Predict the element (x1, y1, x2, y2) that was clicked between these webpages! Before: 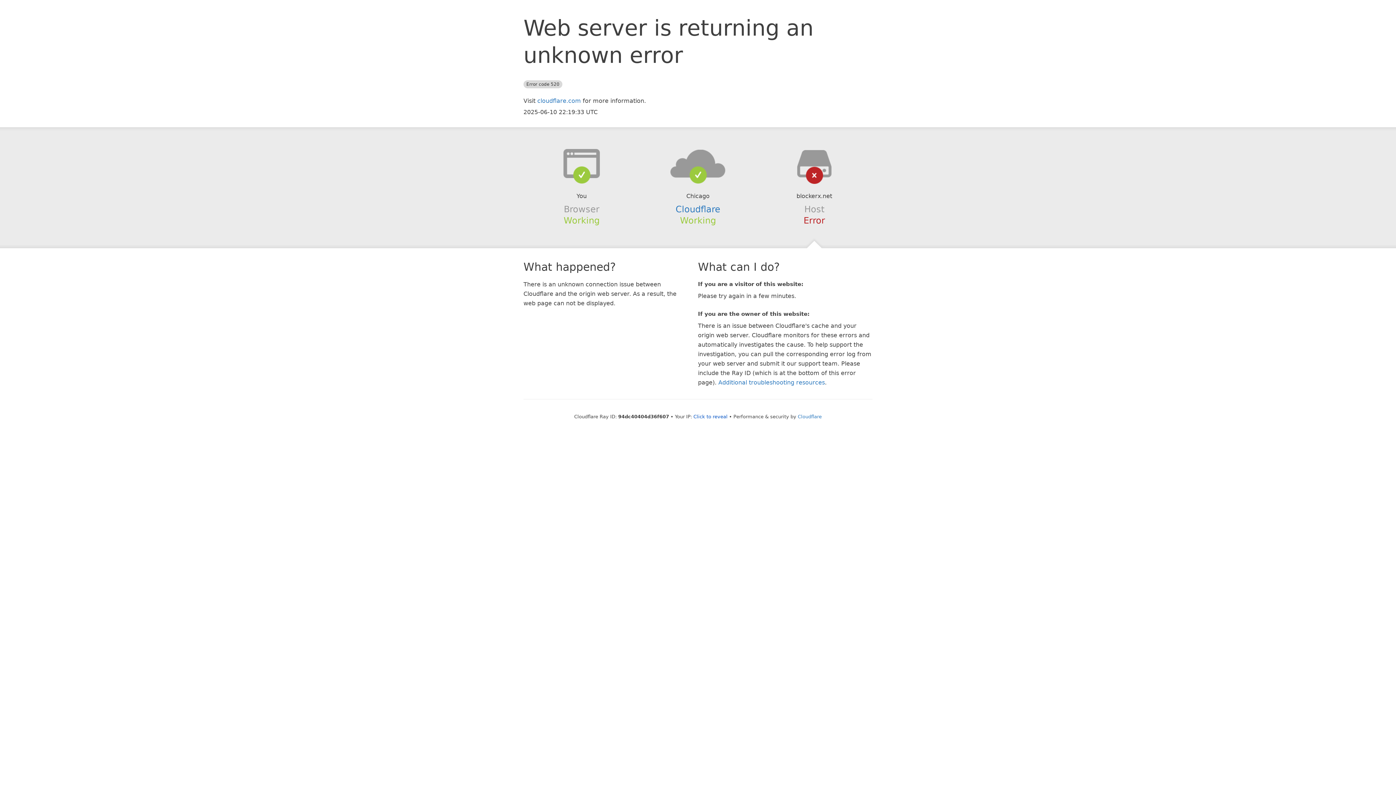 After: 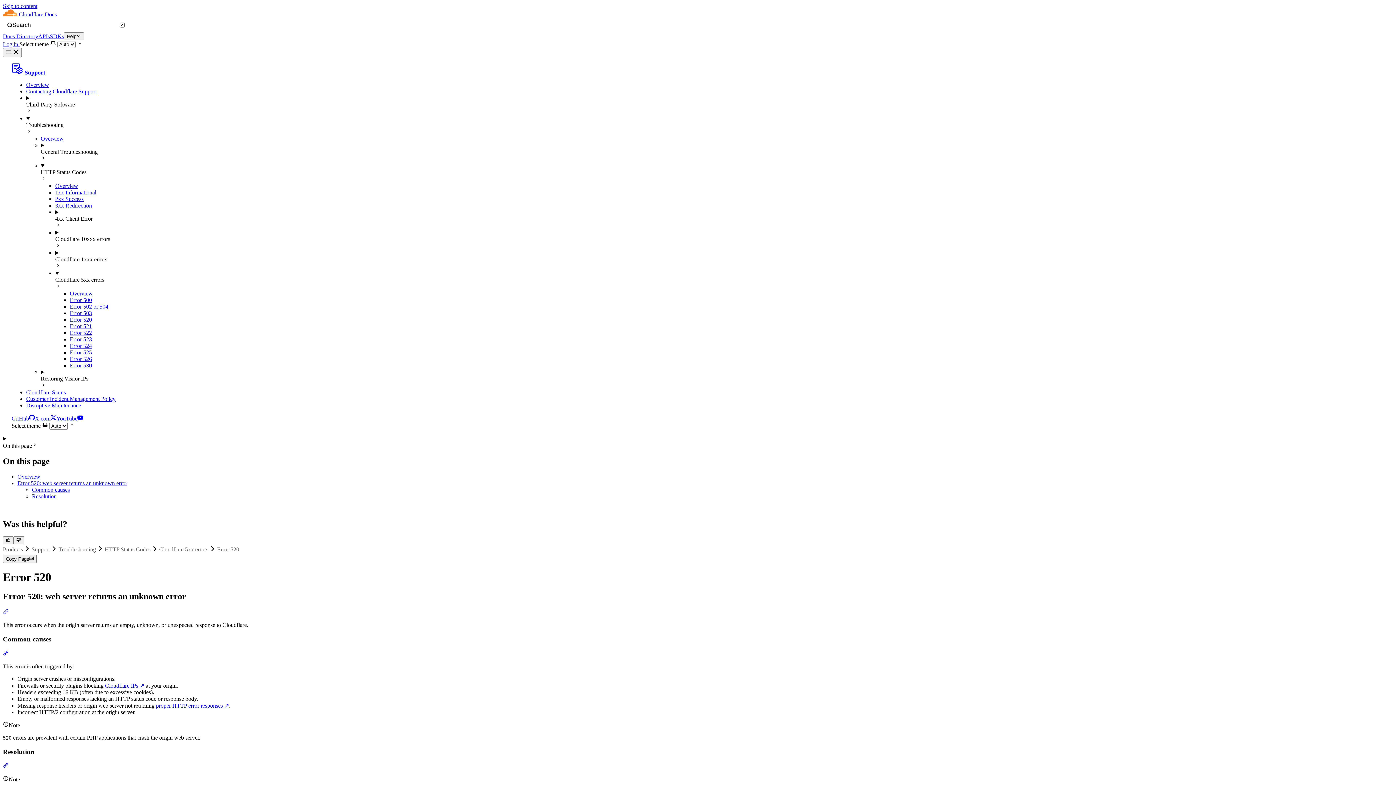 Action: label: Additional troubleshooting resources bbox: (718, 379, 825, 386)